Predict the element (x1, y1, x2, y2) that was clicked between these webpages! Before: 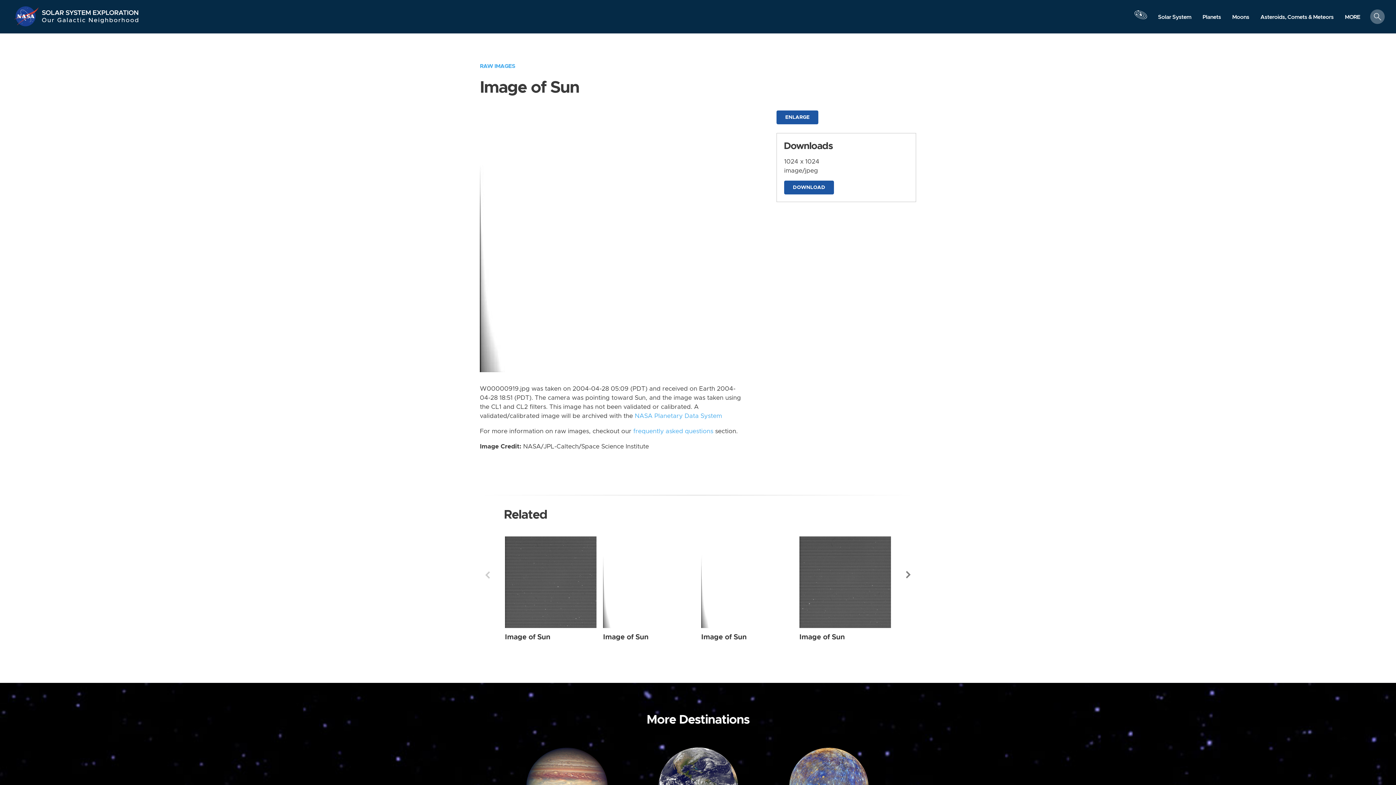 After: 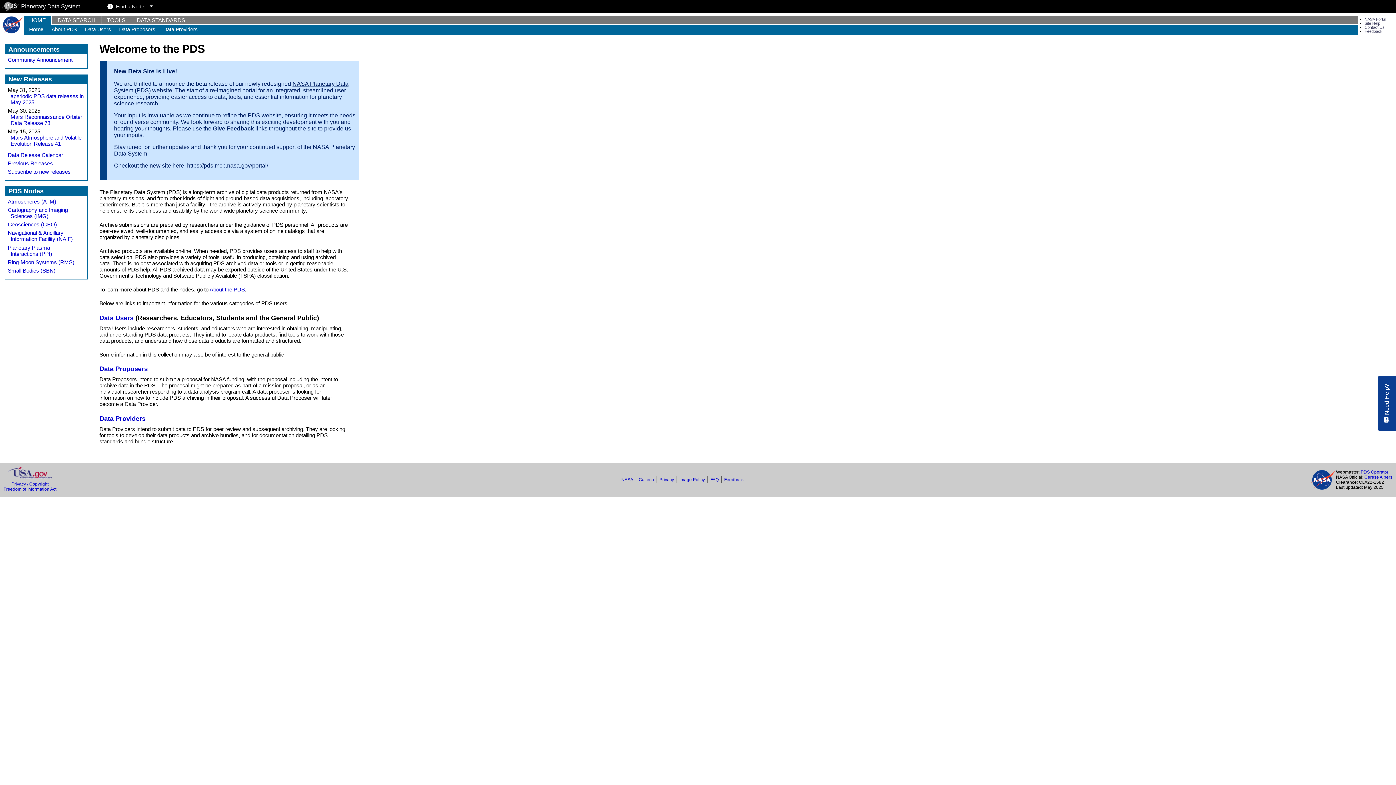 Action: bbox: (634, 413, 722, 419) label: NASA Planetary Data System